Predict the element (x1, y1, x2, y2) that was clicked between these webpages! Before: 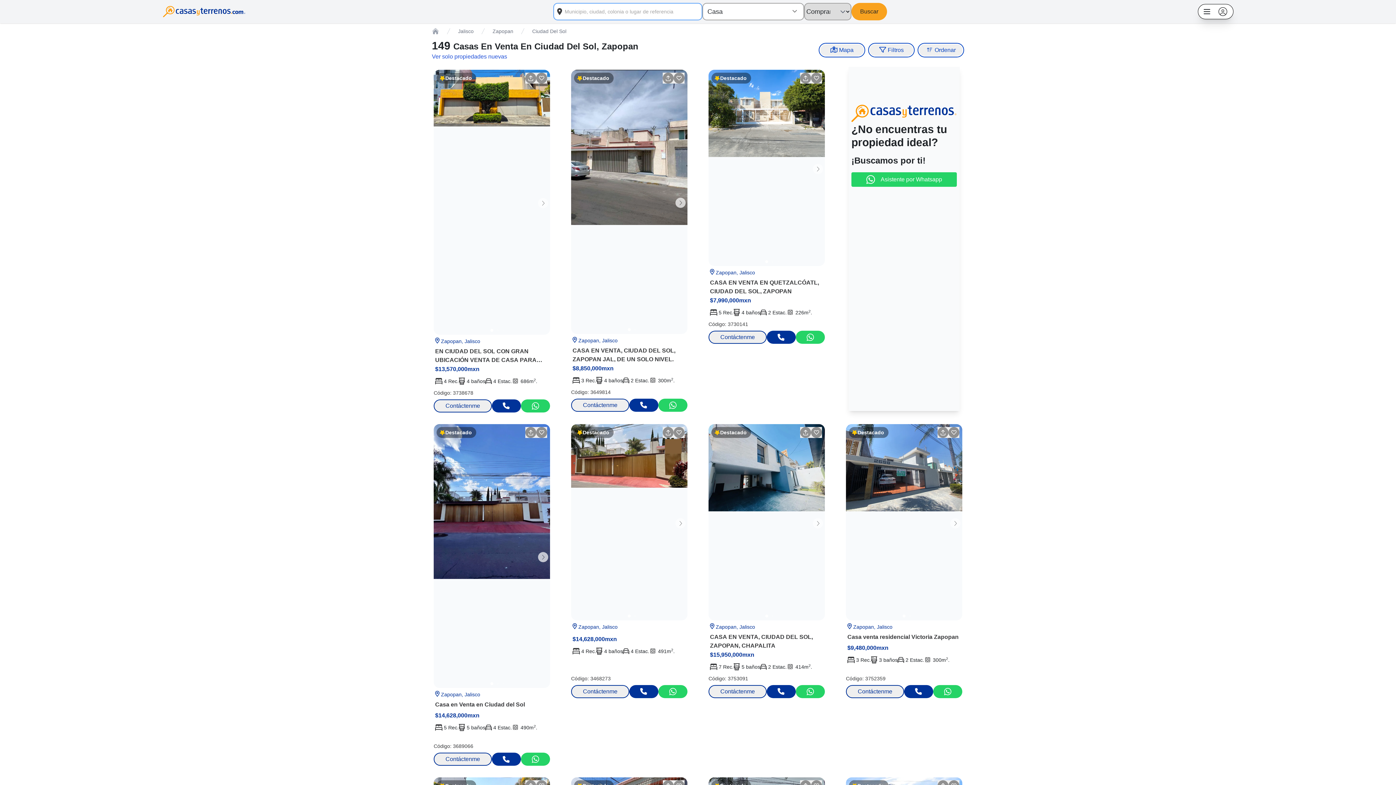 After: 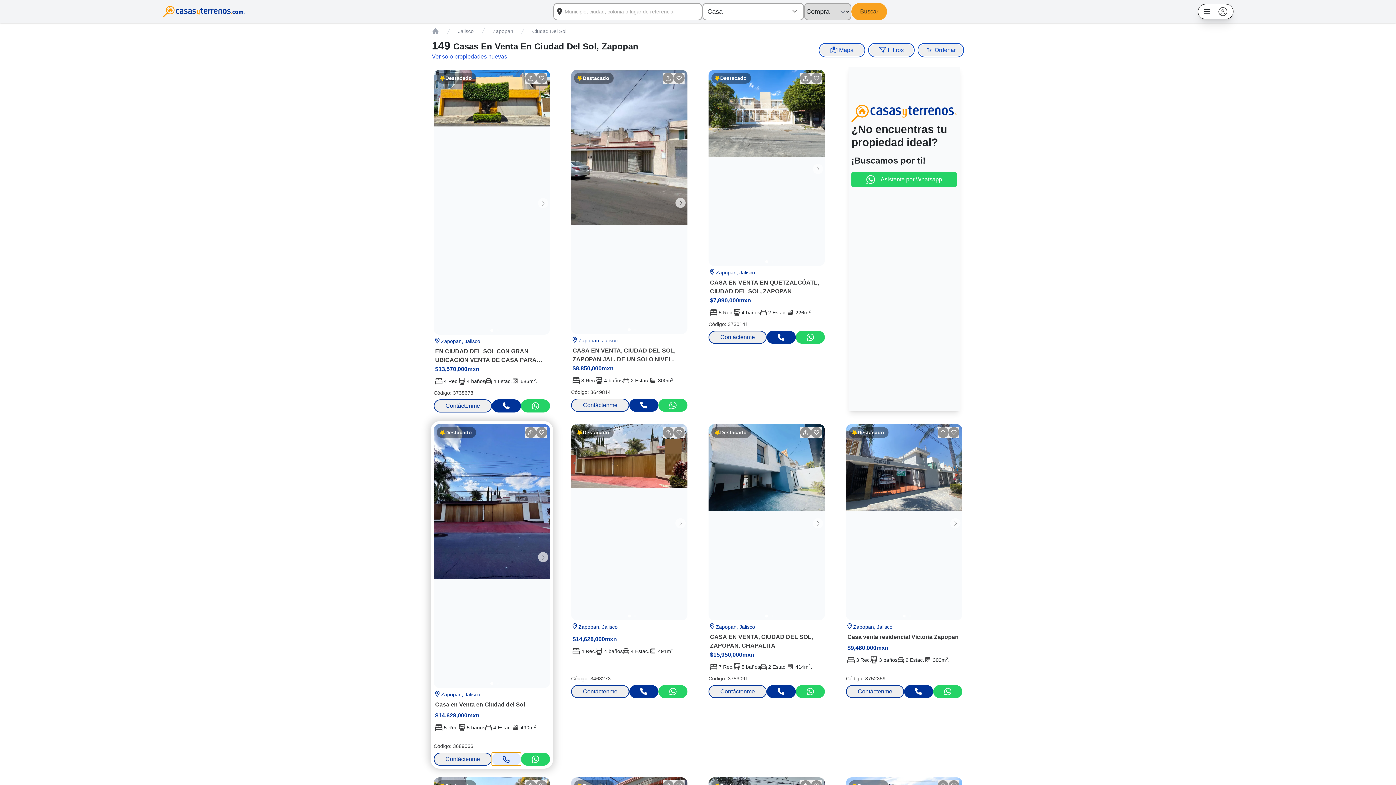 Action: bbox: (492, 753, 521, 766)